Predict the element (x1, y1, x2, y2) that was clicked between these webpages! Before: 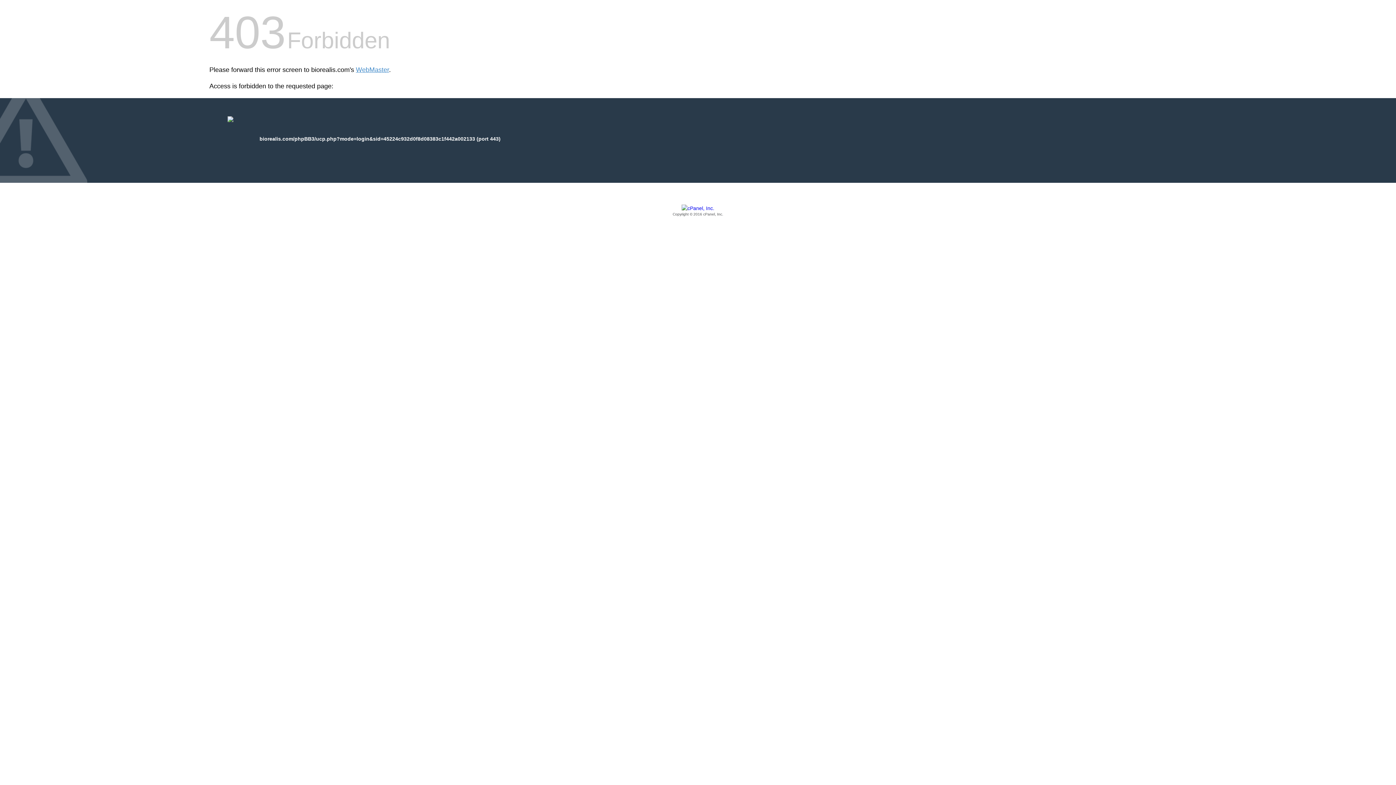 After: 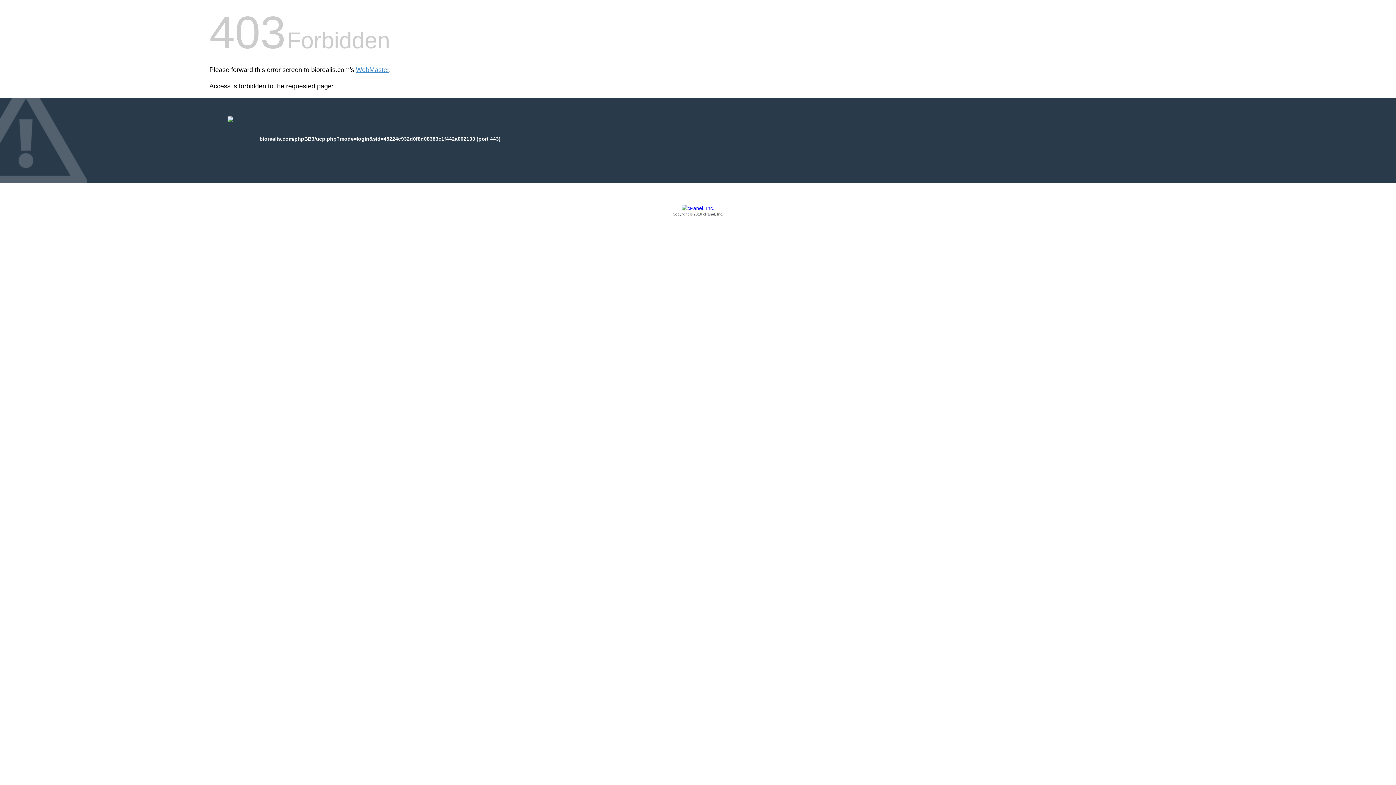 Action: label: Copyright © 2016 cPanel, Inc. bbox: (209, 205, 1186, 217)